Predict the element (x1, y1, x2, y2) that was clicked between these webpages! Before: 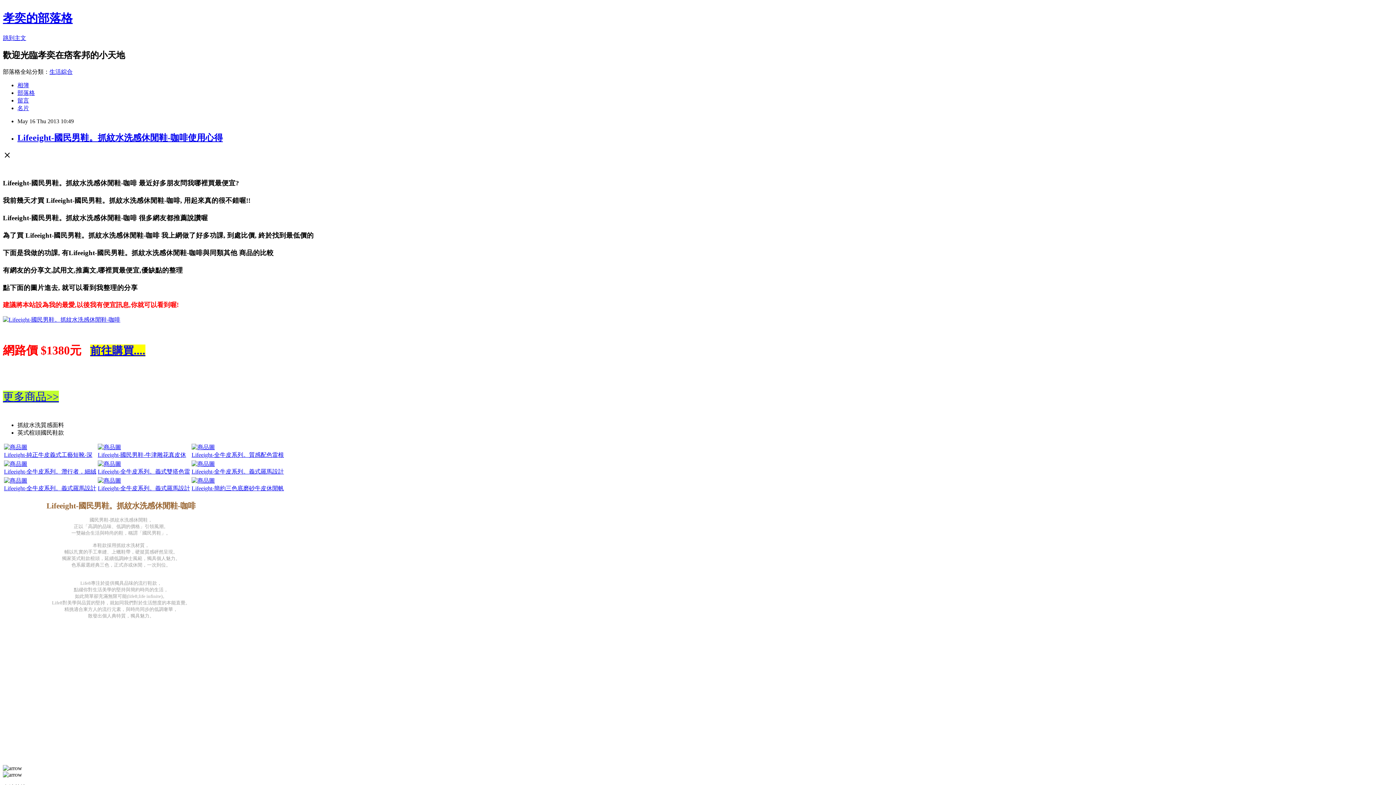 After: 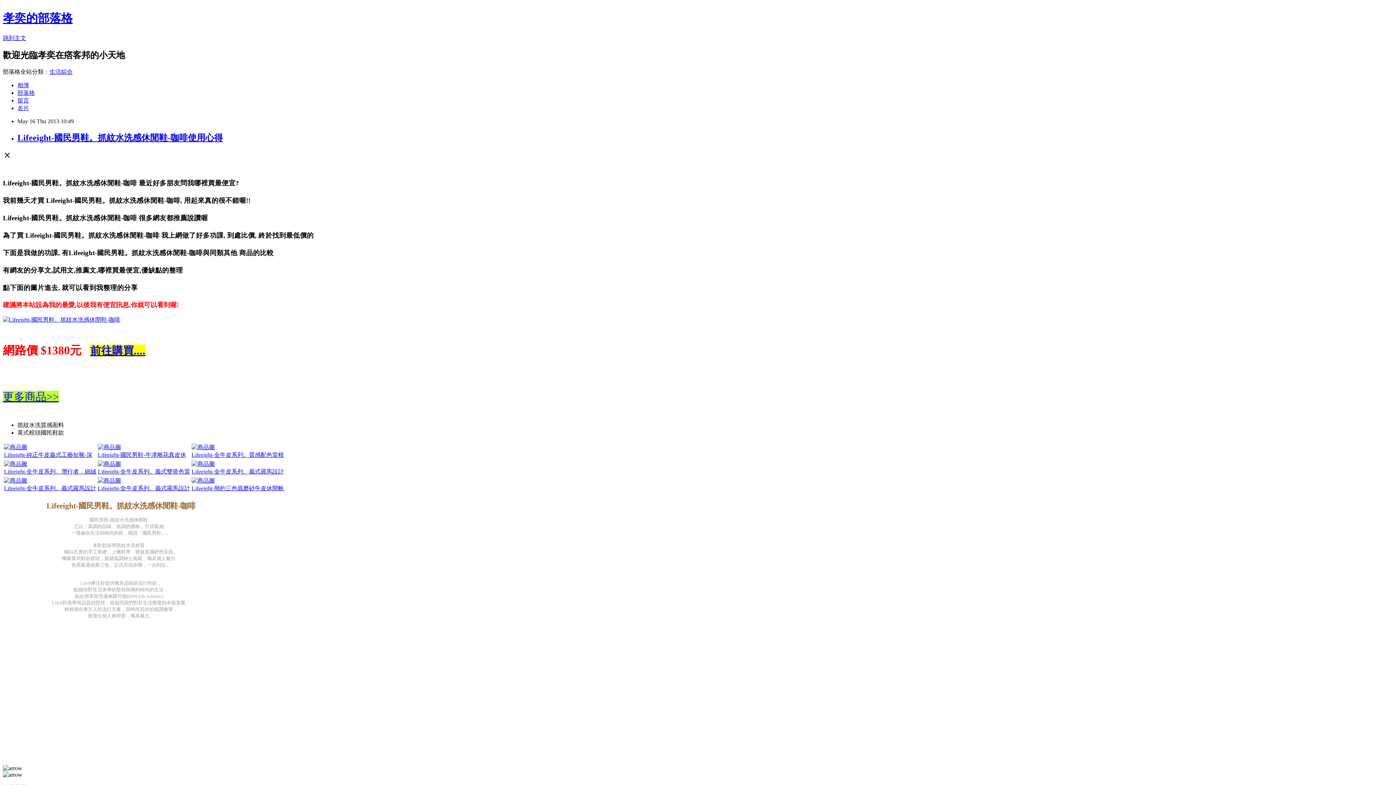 Action: label: 為了買 Lifeeight-國民男鞋。抓紋水洗感休閒鞋-咖啡 我上網做了好多功課, 到處比價, 終於找到最低價的 bbox: (2, 231, 313, 239)